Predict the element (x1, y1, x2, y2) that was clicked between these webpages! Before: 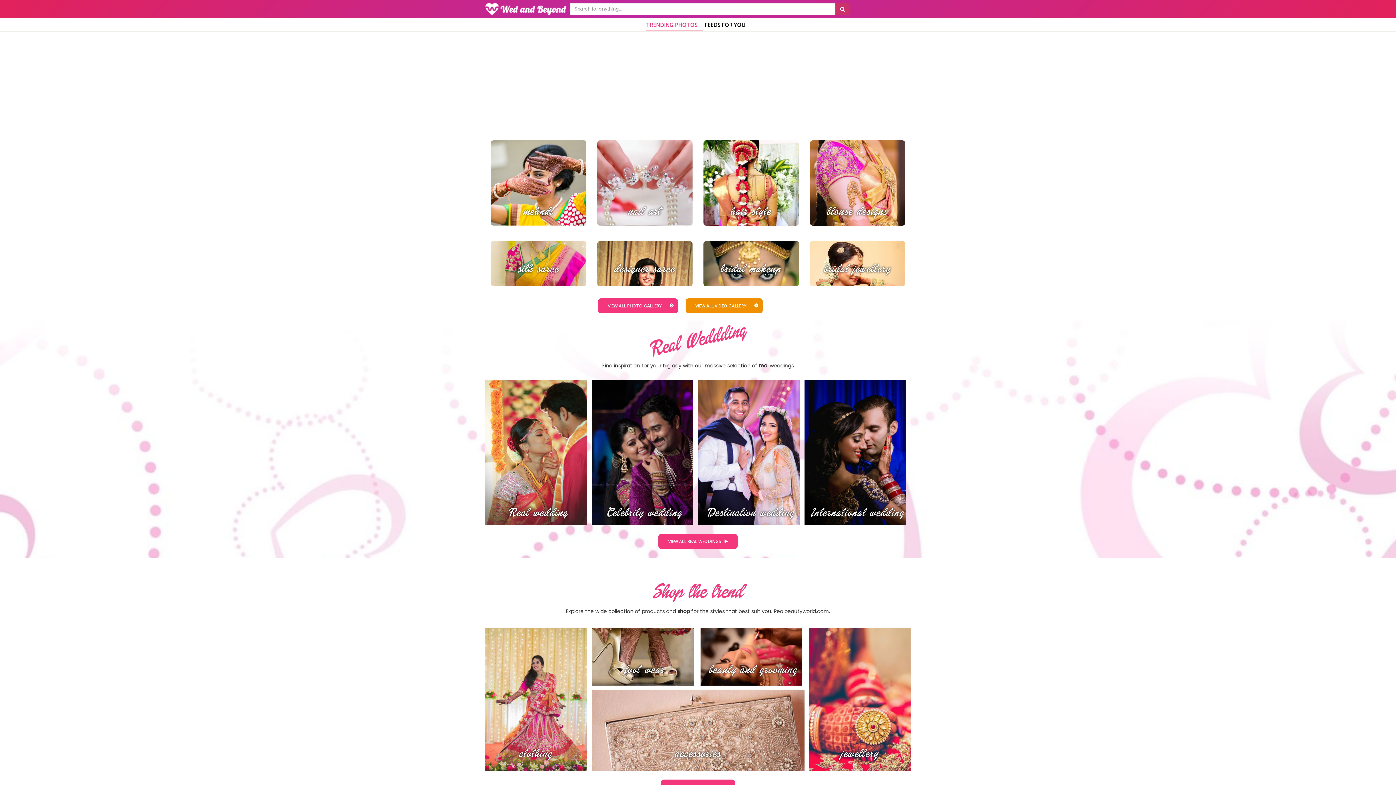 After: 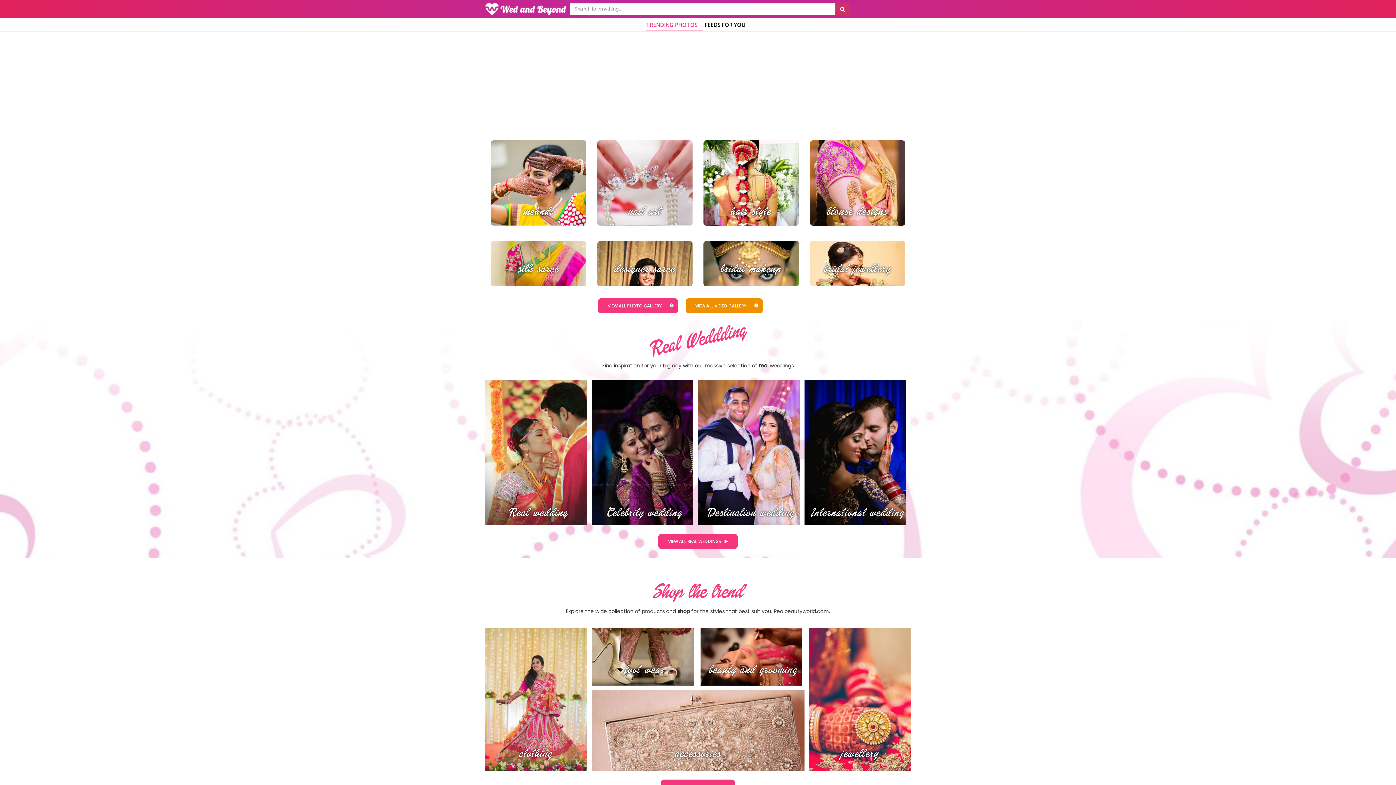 Action: bbox: (485, 0, 566, 15)